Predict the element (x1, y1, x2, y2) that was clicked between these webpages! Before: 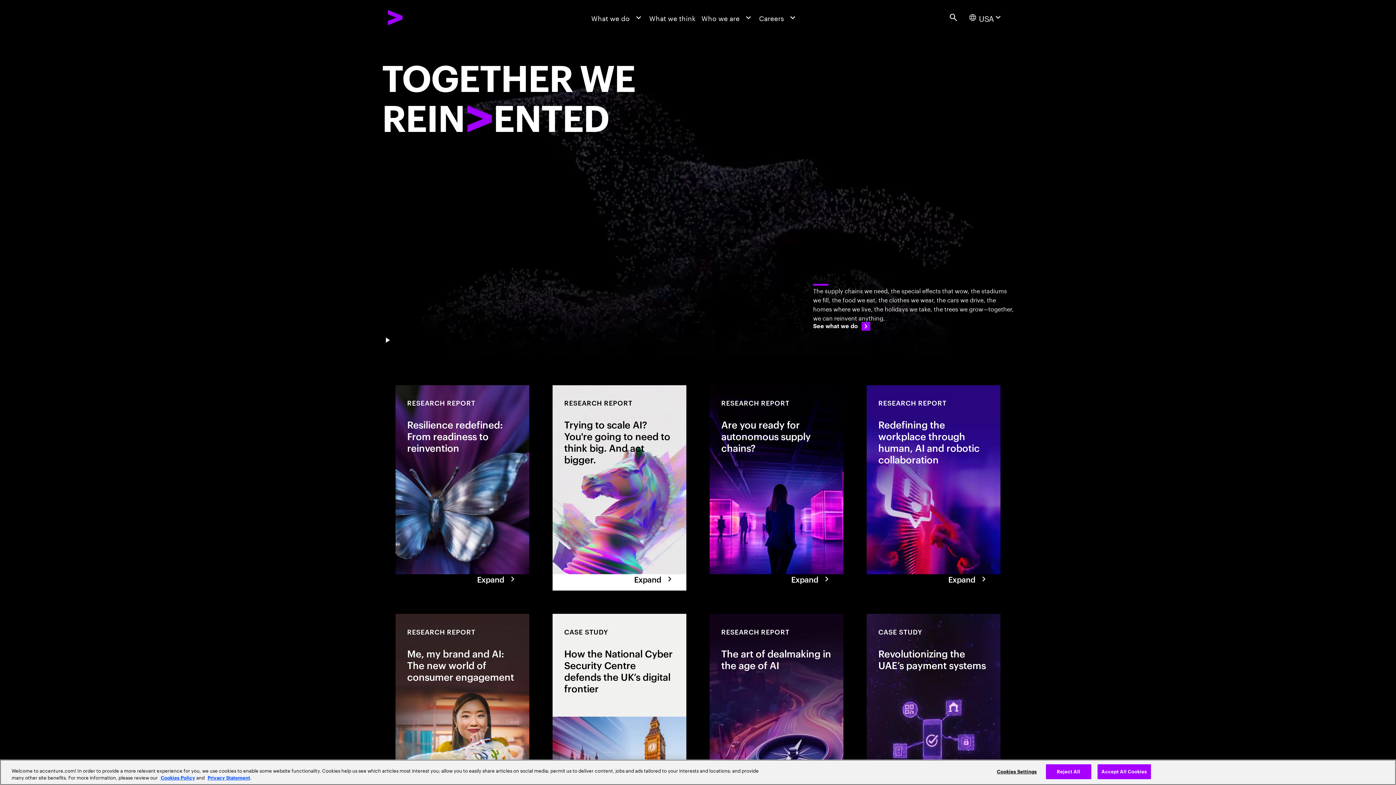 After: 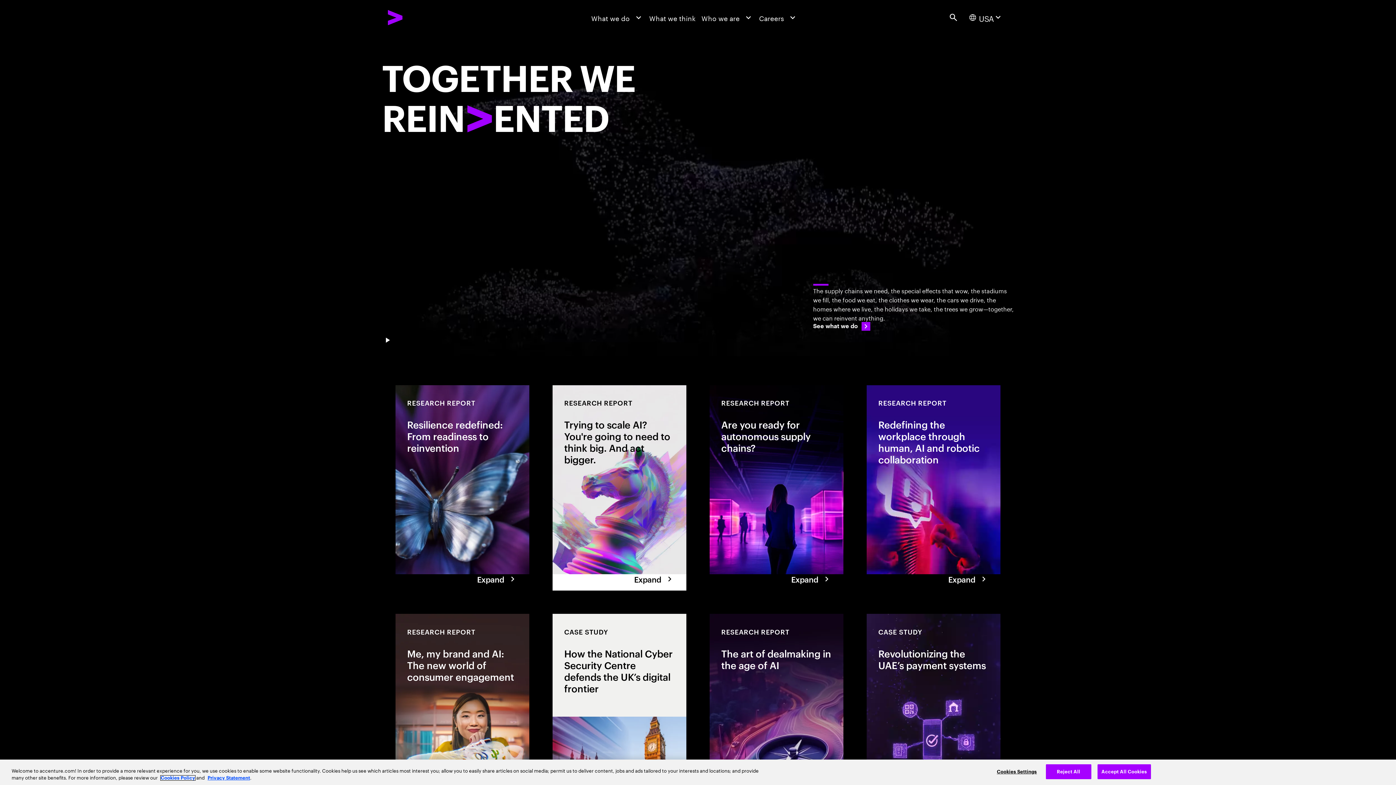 Action: bbox: (160, 776, 195, 780) label: Cookies Policy